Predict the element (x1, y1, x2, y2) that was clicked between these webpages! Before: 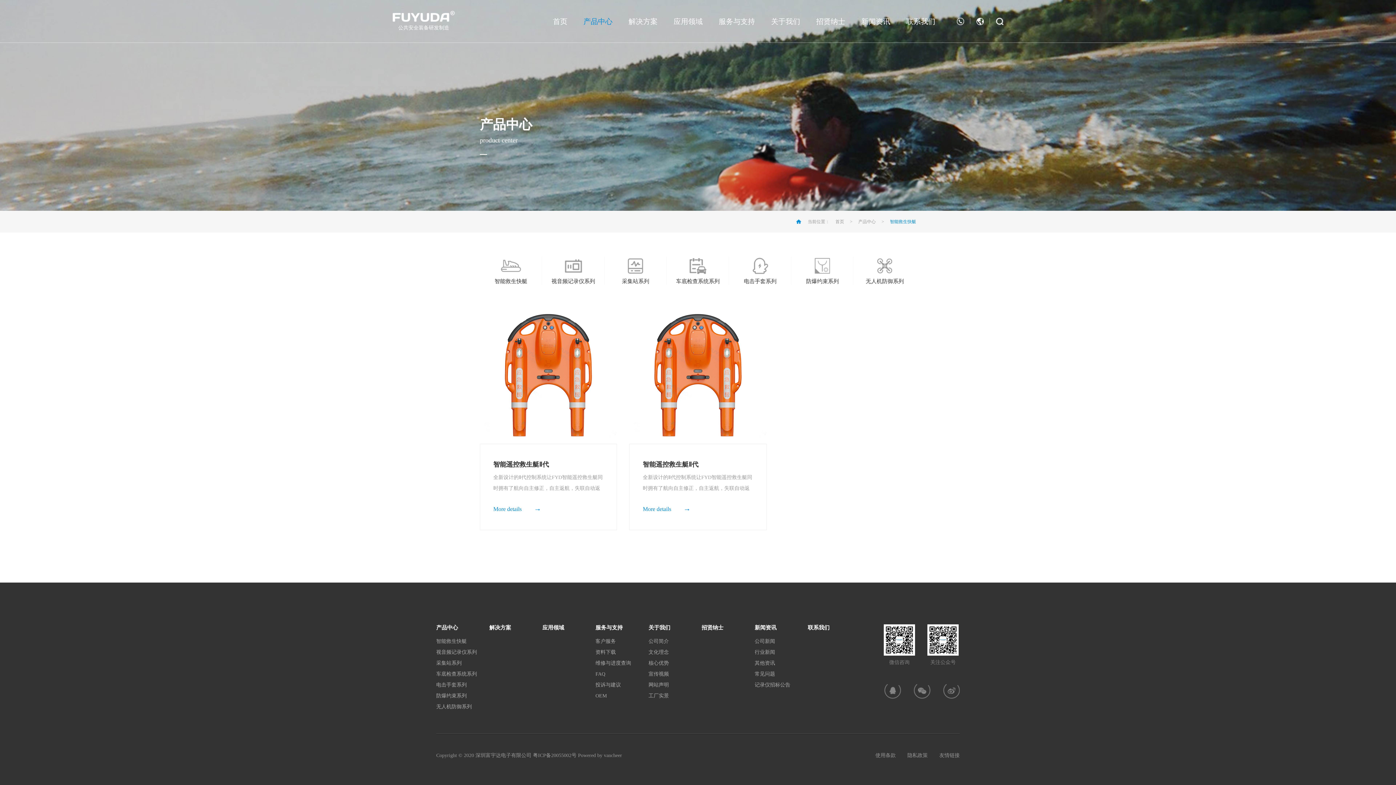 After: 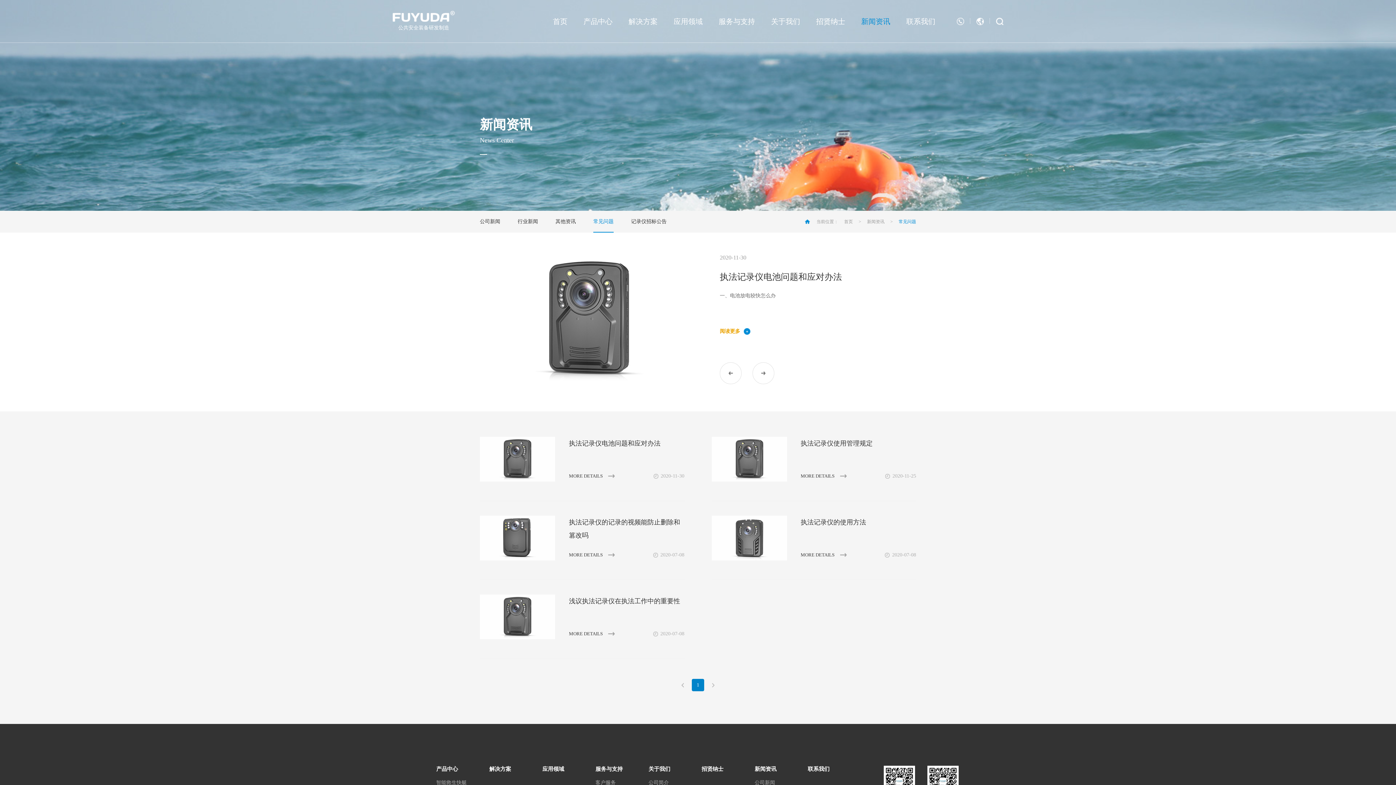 Action: label: 常见问题 bbox: (754, 671, 775, 677)